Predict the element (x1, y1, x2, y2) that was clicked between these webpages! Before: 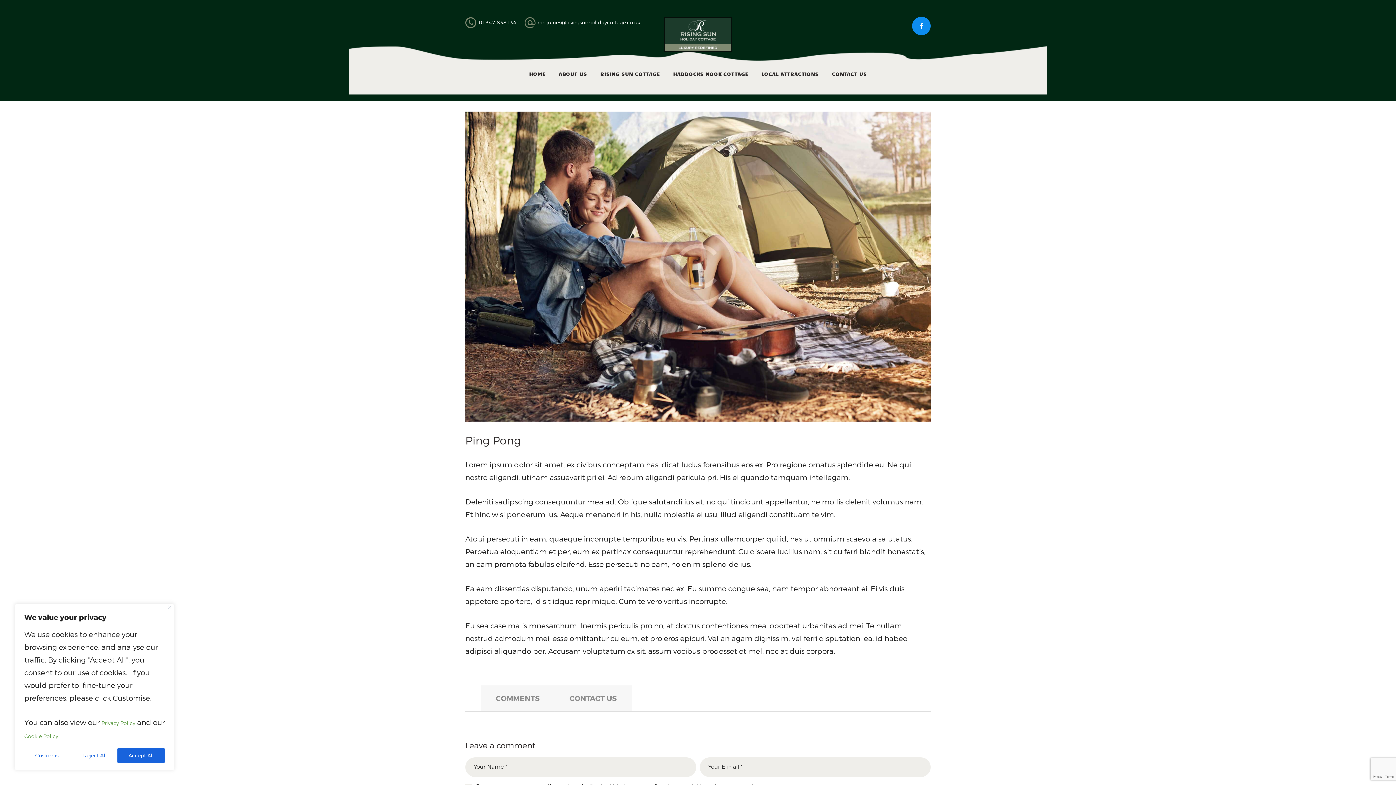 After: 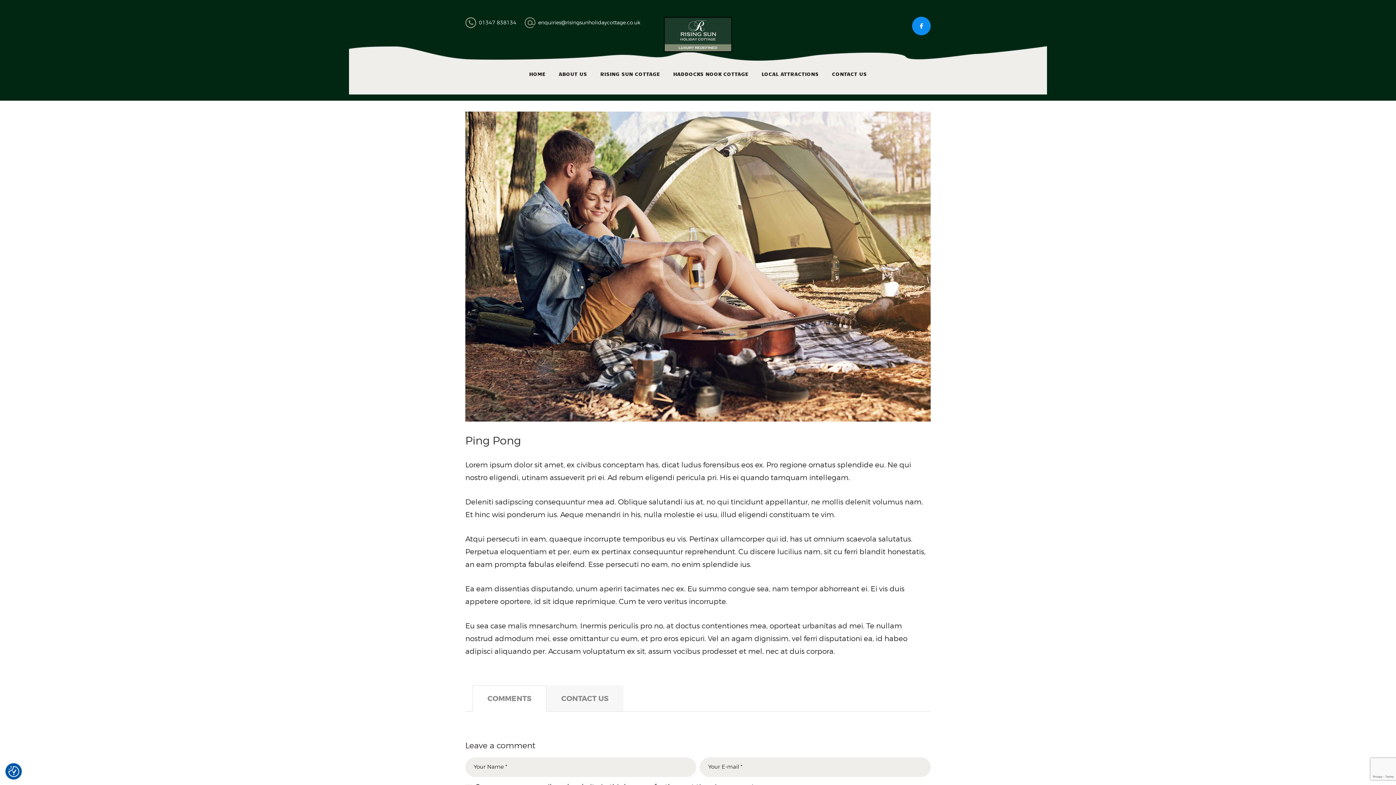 Action: label: Accept All bbox: (117, 748, 164, 763)